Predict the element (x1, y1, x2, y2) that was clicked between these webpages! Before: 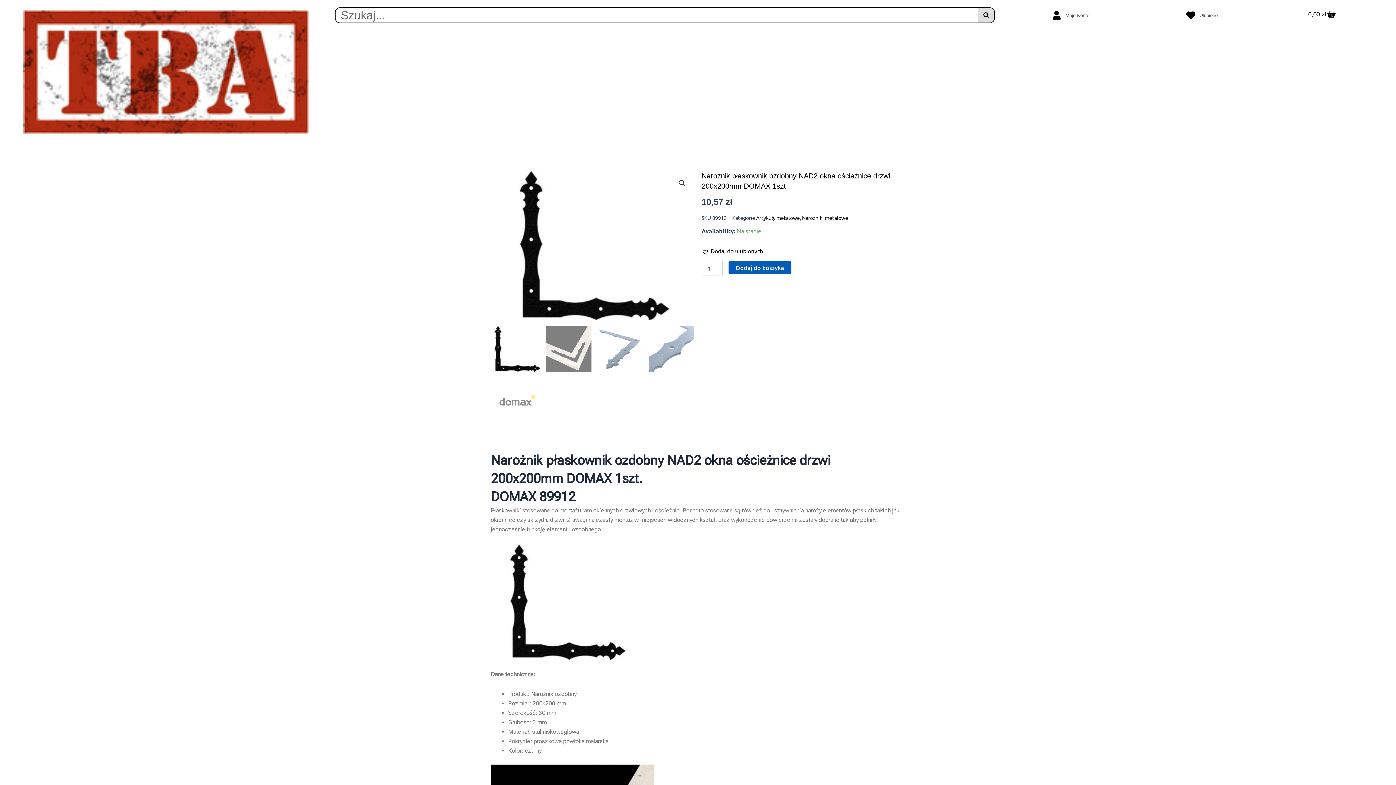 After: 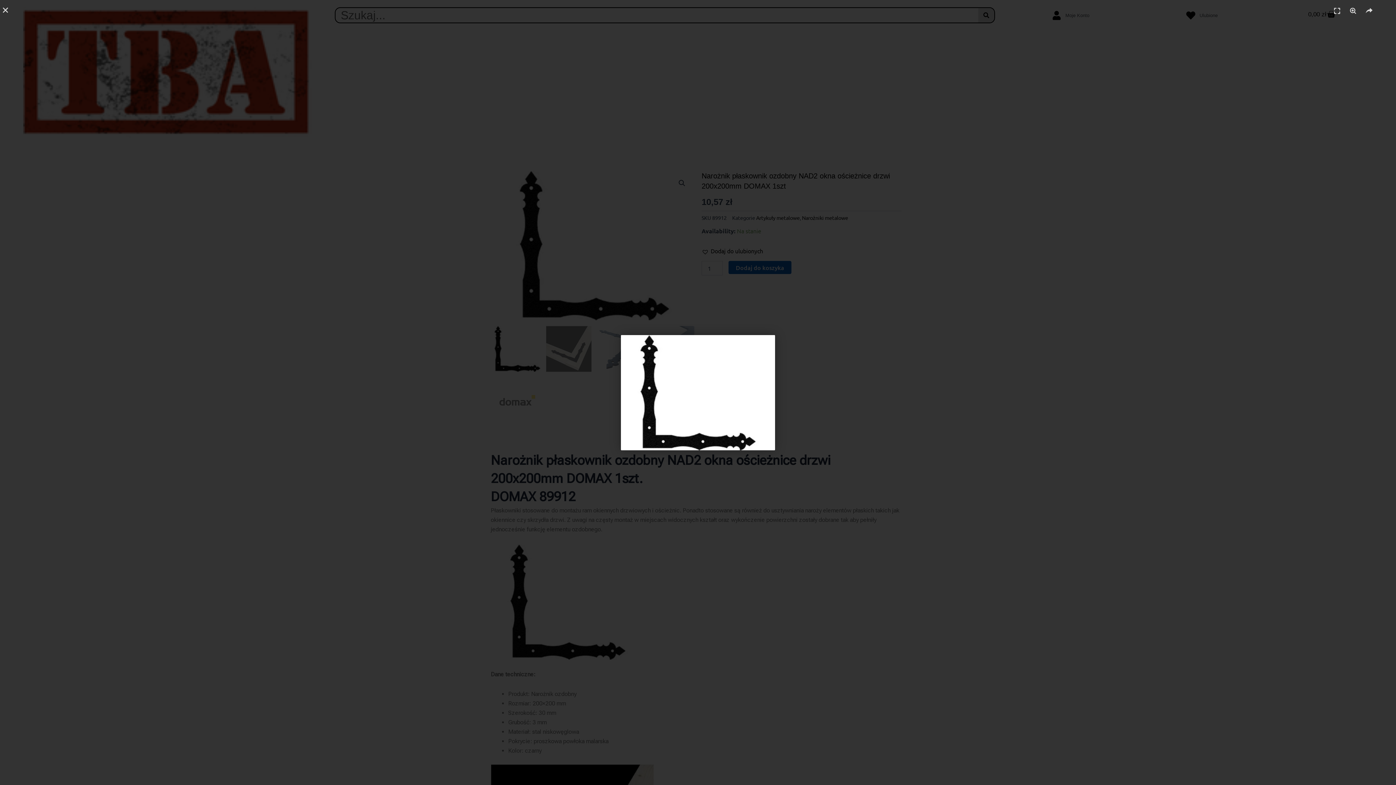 Action: bbox: (494, 170, 694, 320)